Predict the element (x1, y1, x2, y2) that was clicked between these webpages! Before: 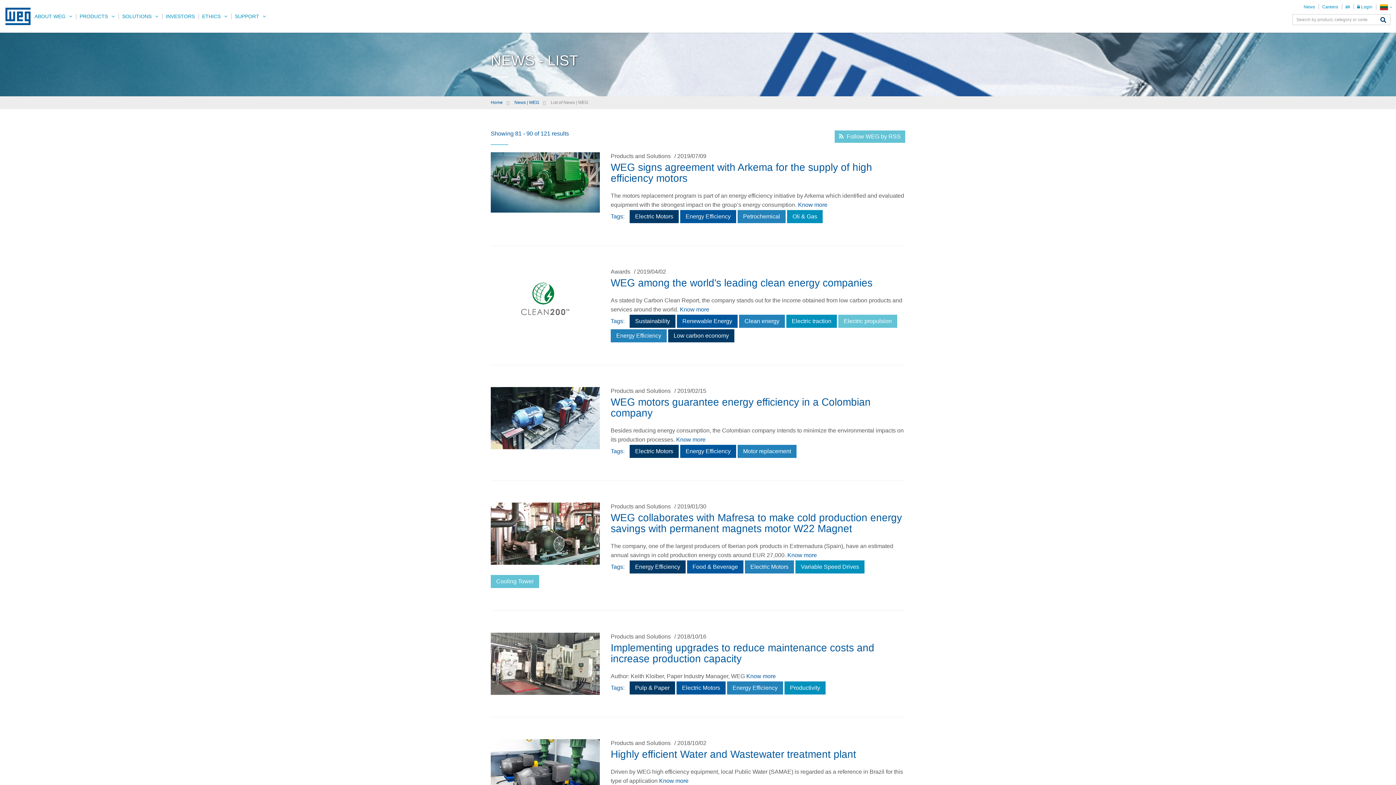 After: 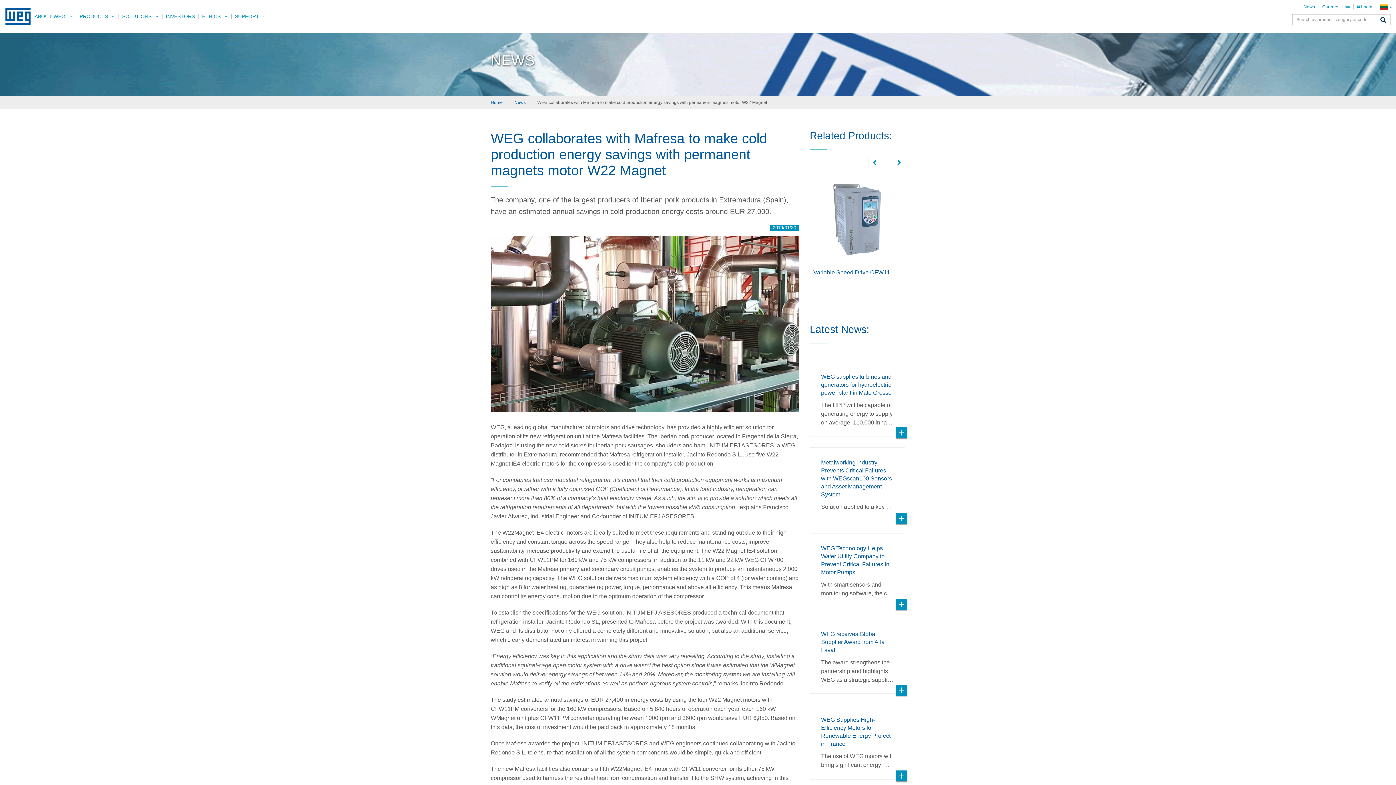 Action: bbox: (787, 552, 817, 558) label: Know more